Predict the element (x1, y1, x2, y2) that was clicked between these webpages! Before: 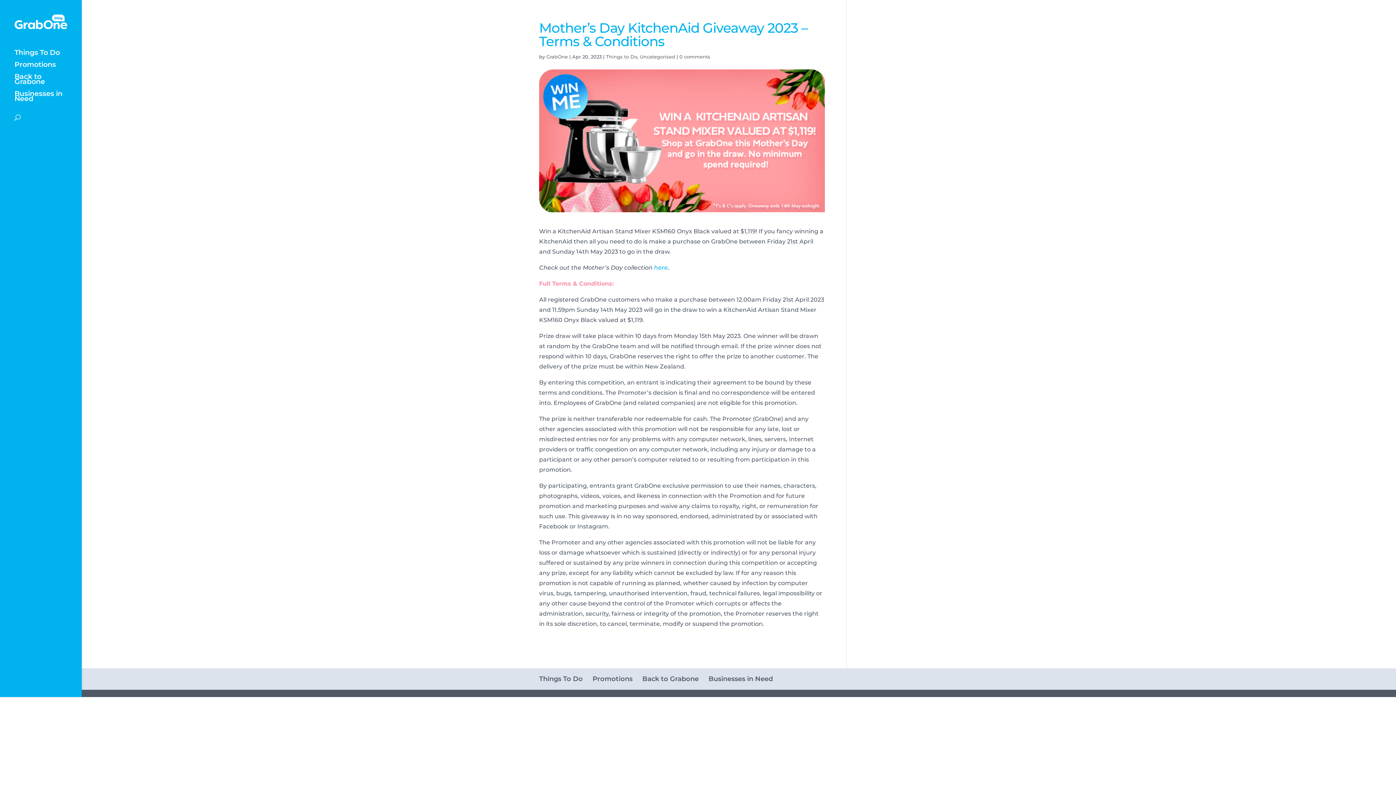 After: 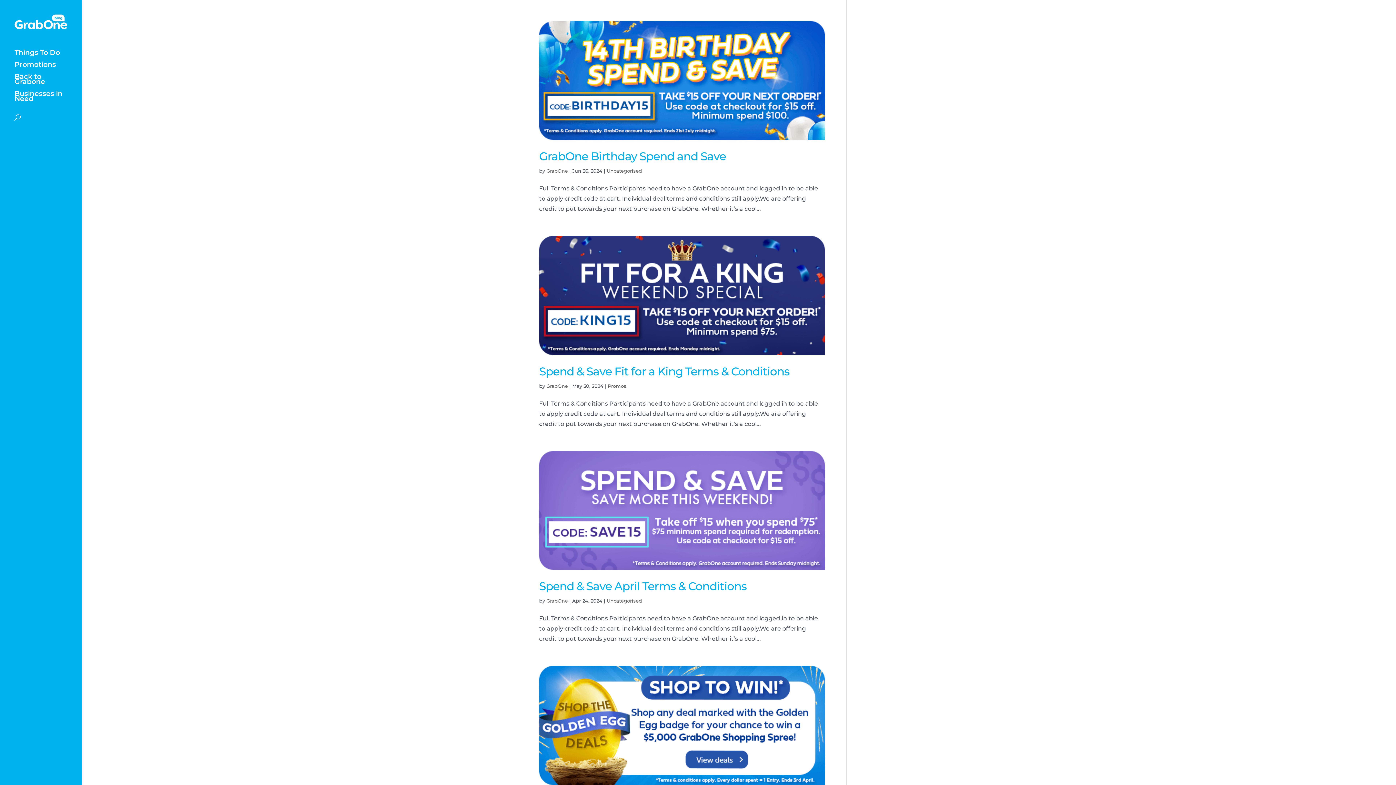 Action: bbox: (546, 53, 568, 59) label: GrabOne